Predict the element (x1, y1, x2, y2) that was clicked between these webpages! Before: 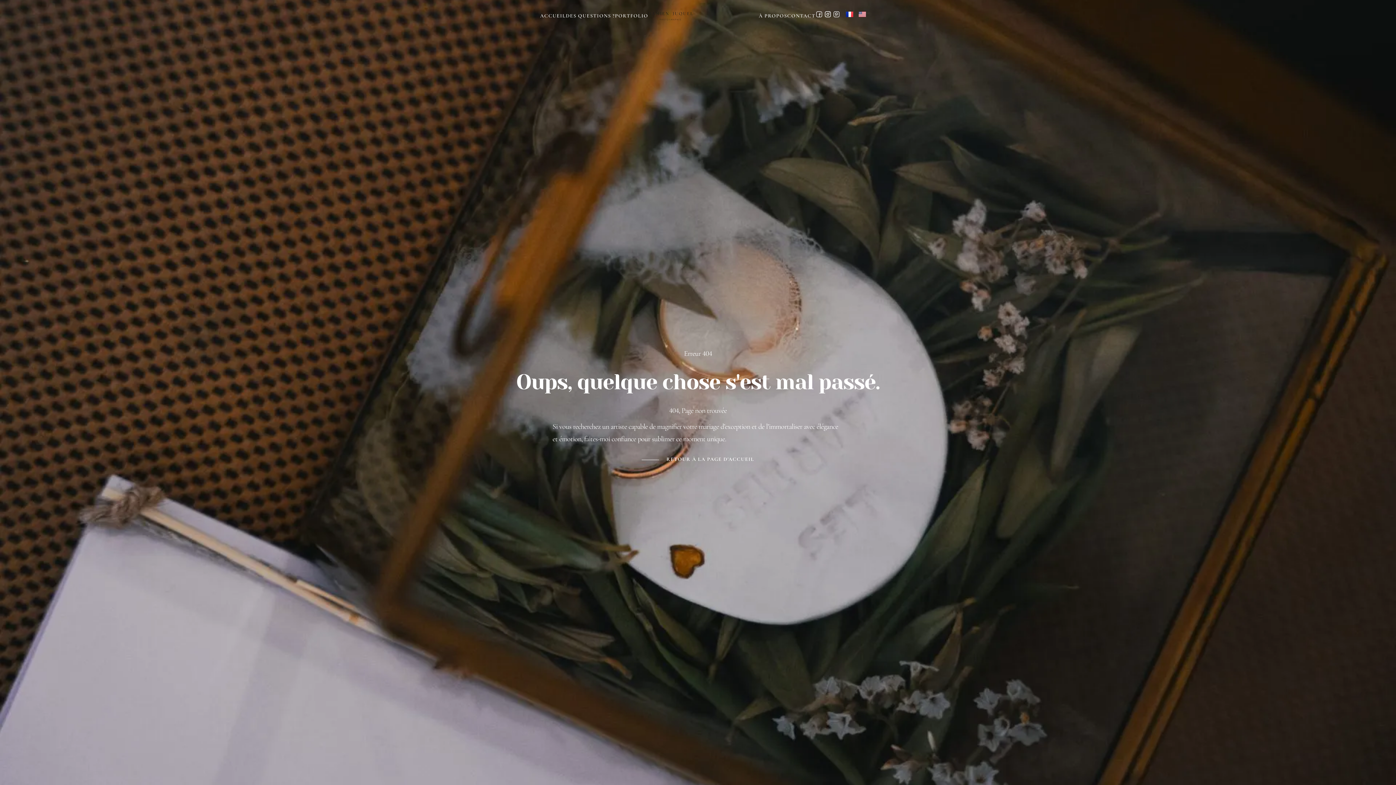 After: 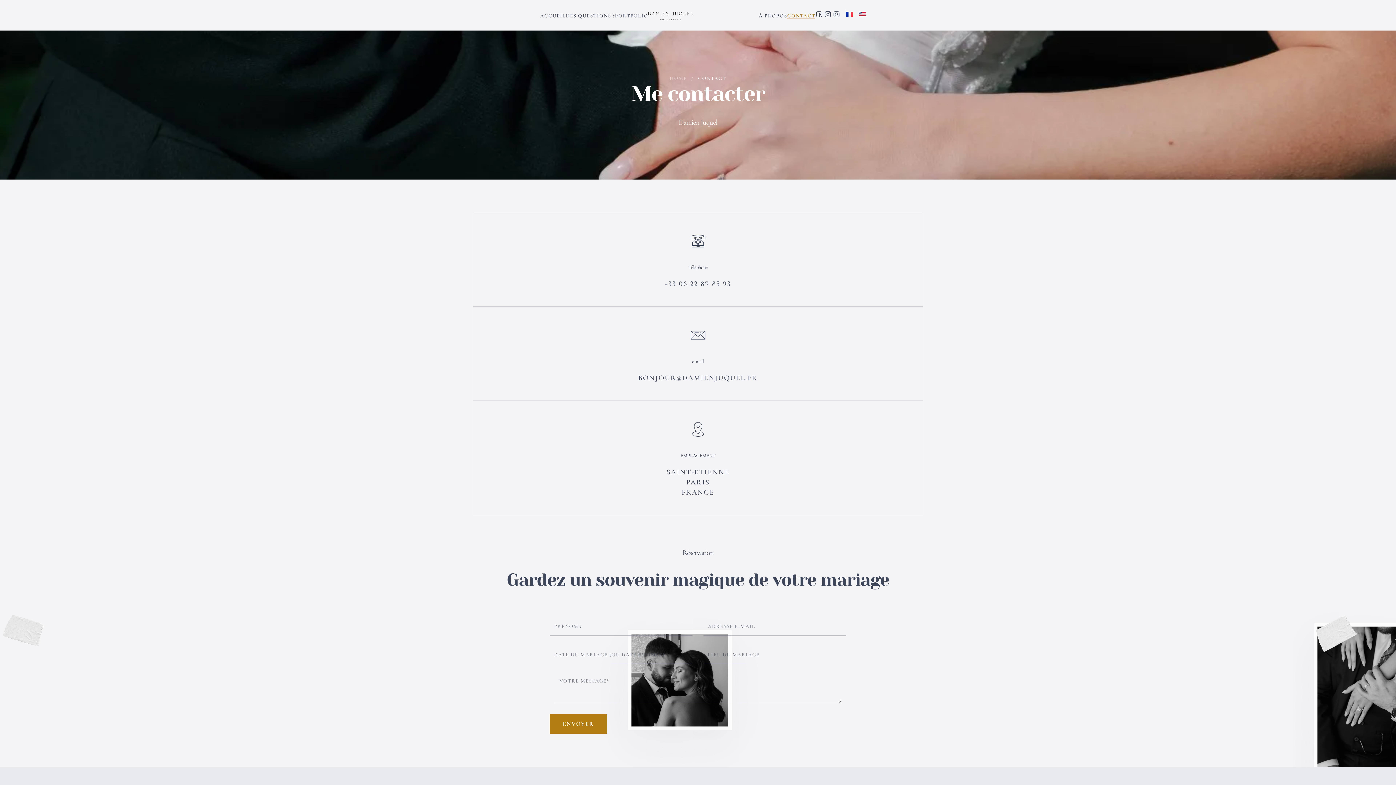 Action: bbox: (787, 12, 815, 18) label: CONTACT